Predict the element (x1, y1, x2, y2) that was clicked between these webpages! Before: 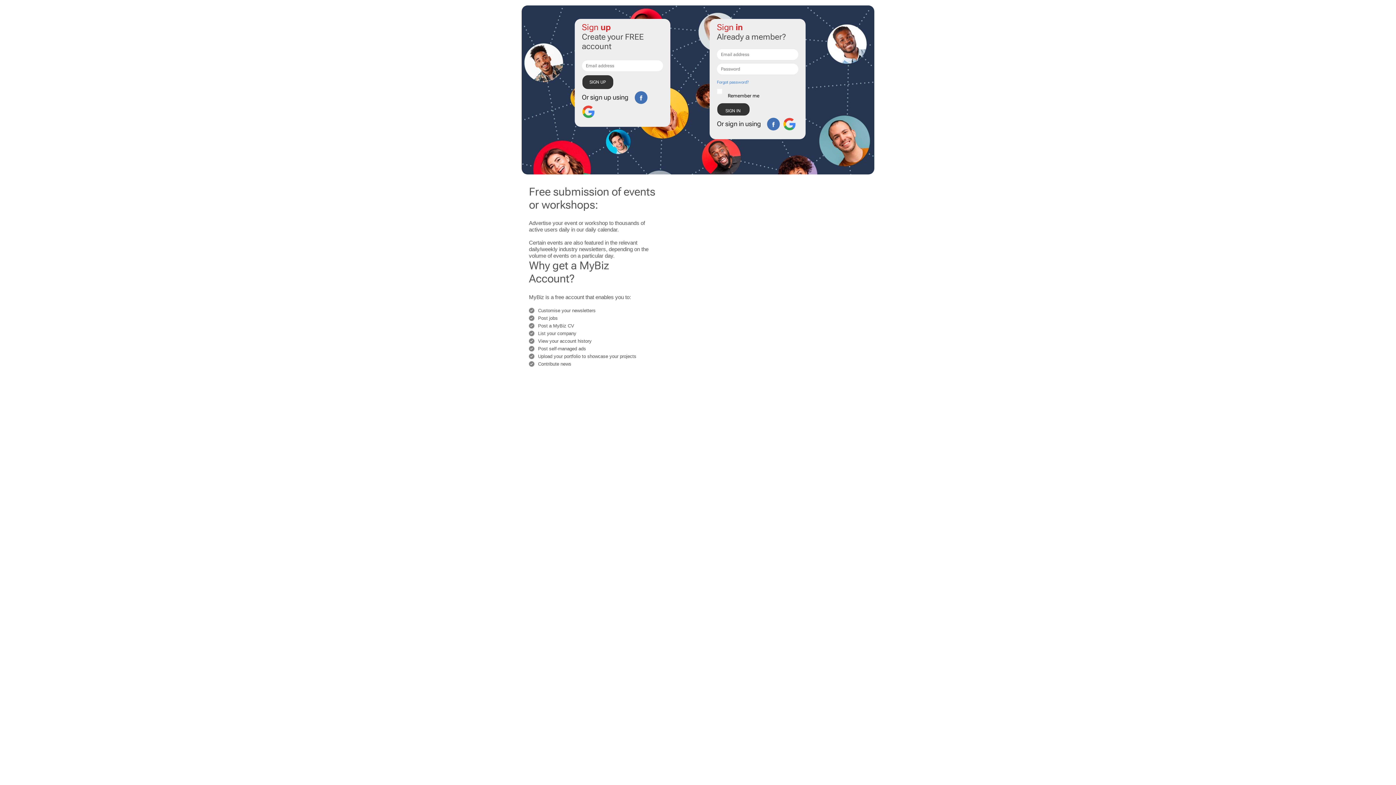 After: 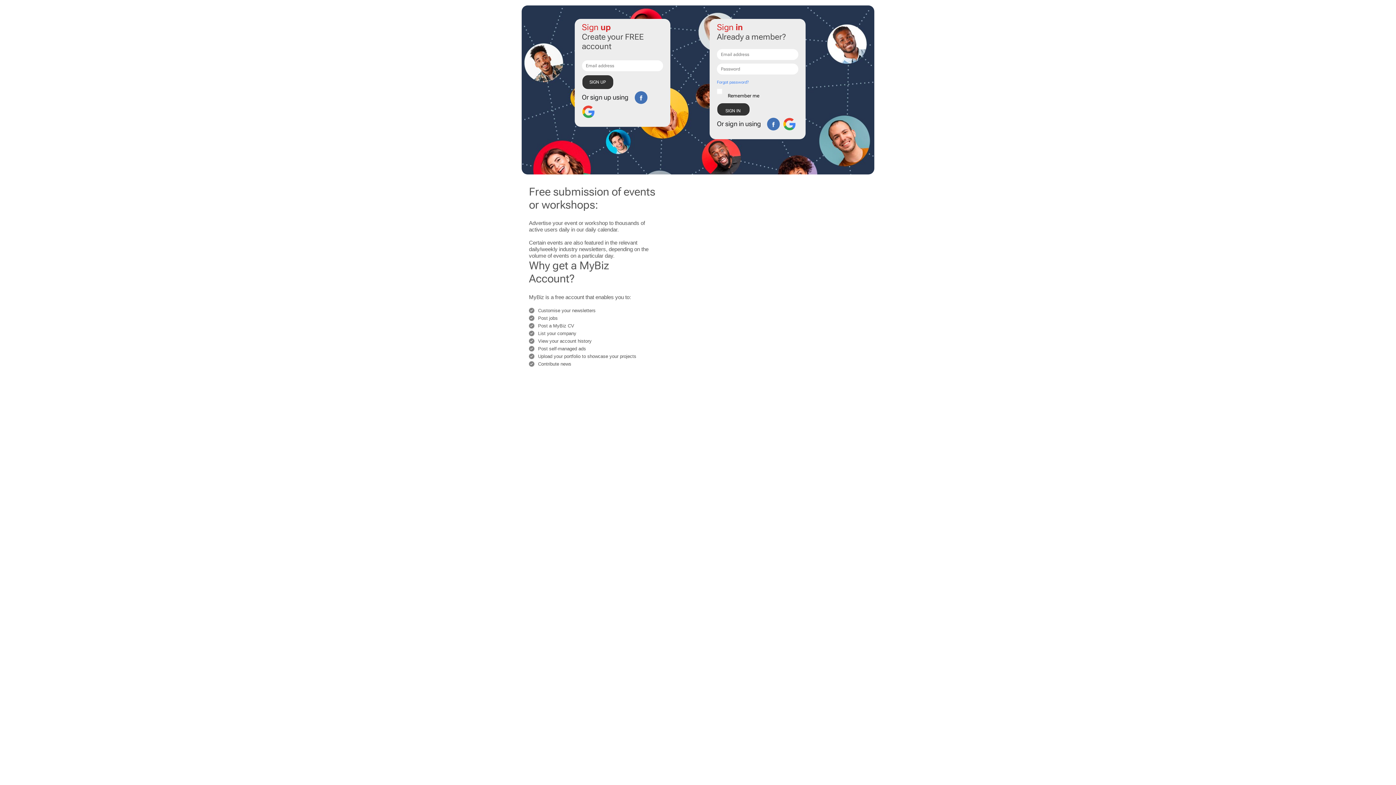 Action: bbox: (582, 105, 594, 118)